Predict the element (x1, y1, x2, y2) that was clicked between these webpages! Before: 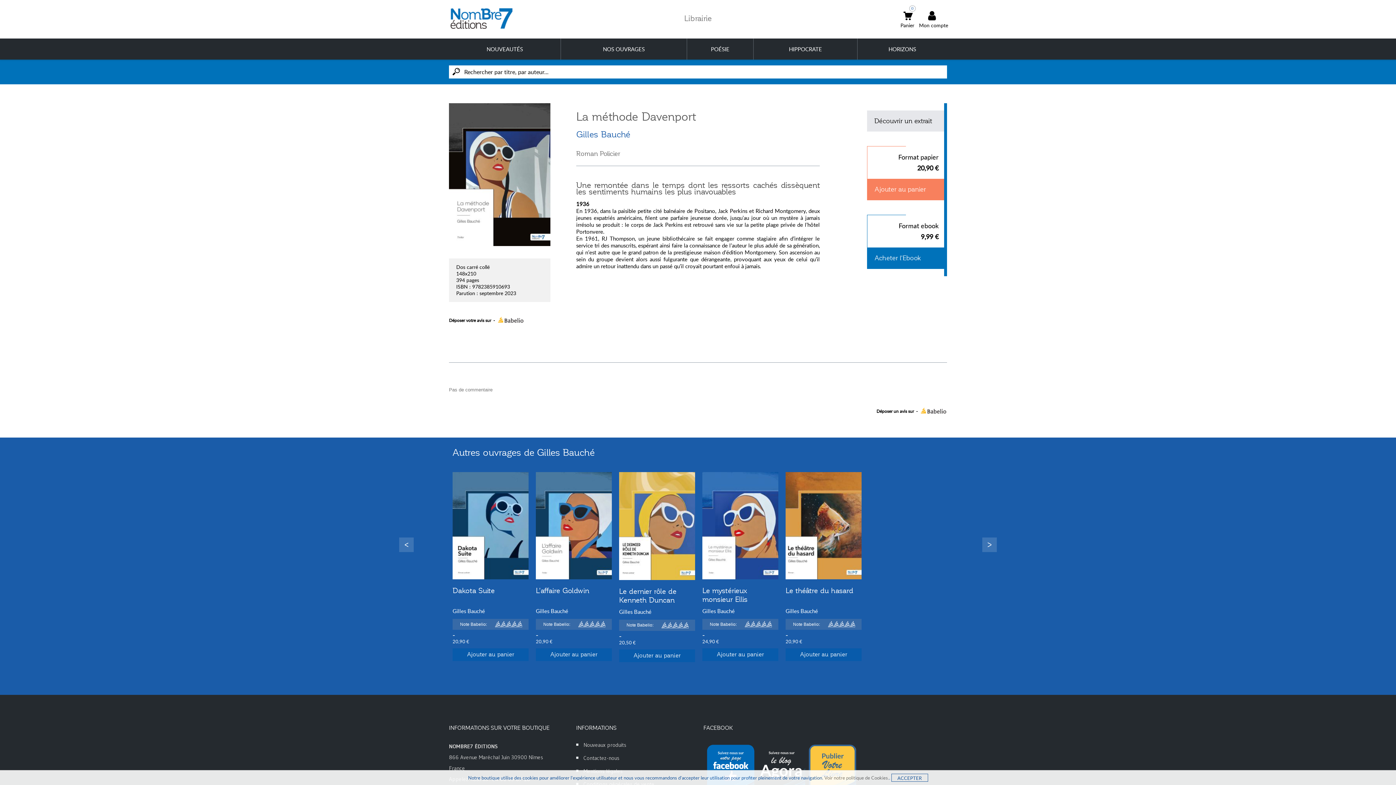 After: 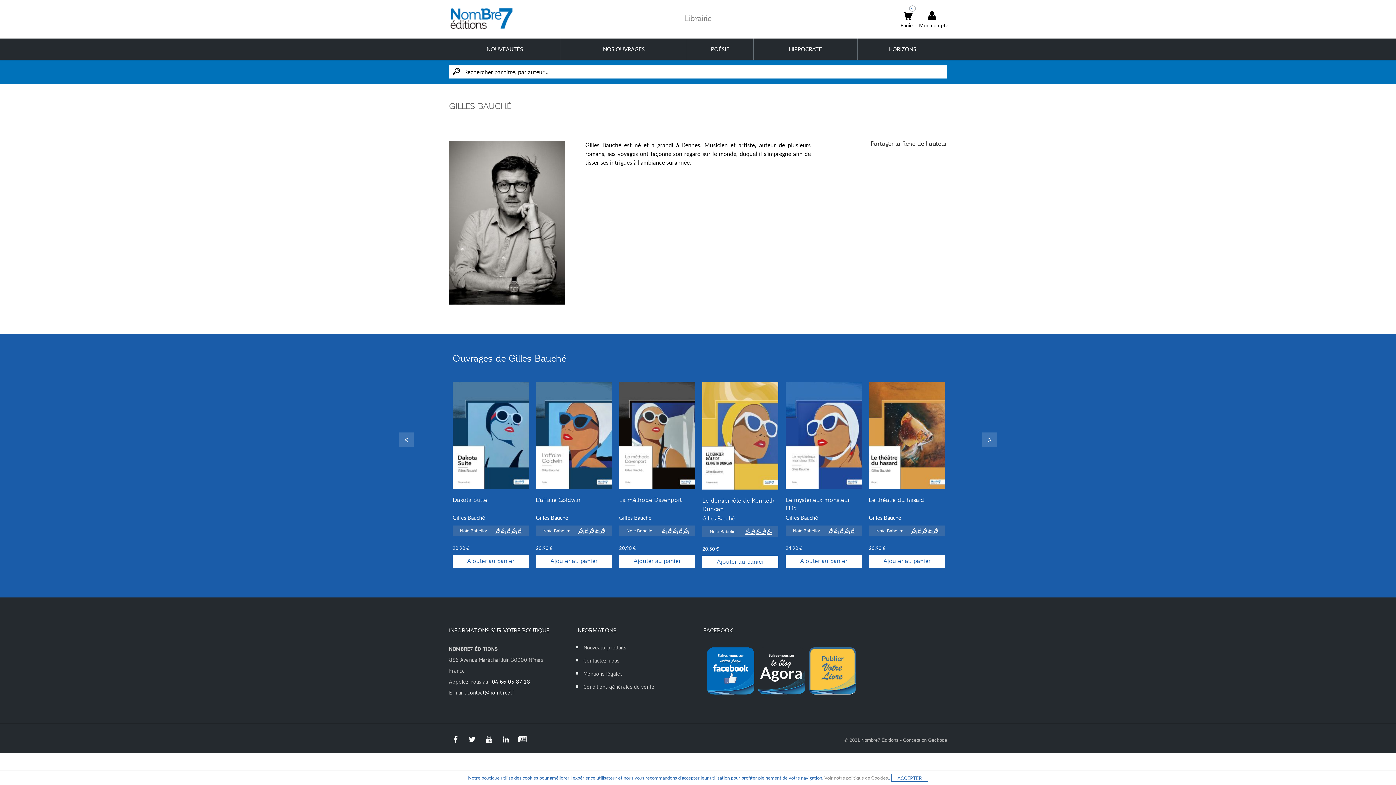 Action: bbox: (702, 607, 734, 614) label: Gilles Bauché